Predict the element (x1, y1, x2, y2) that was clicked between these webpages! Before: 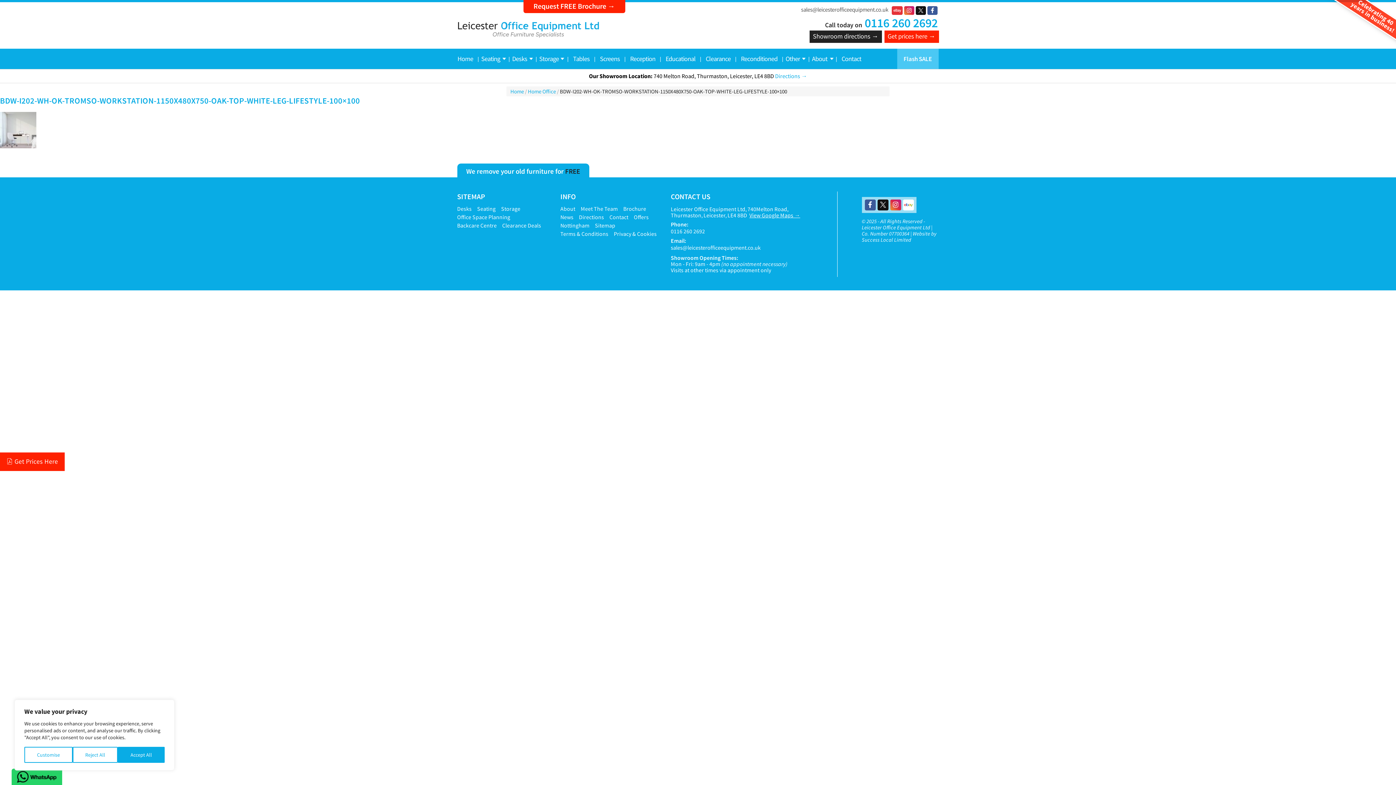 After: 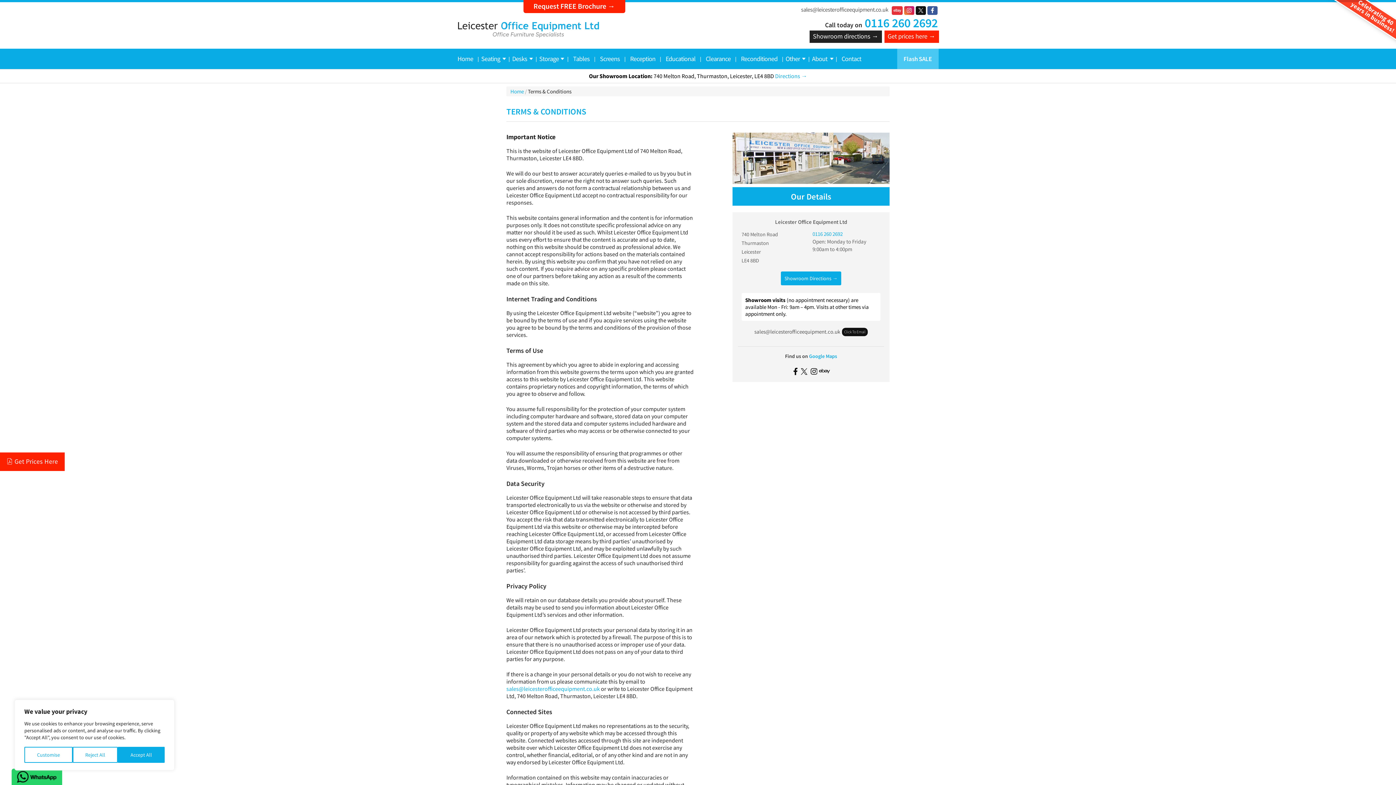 Action: bbox: (560, 231, 608, 236) label: Terms & Conditions